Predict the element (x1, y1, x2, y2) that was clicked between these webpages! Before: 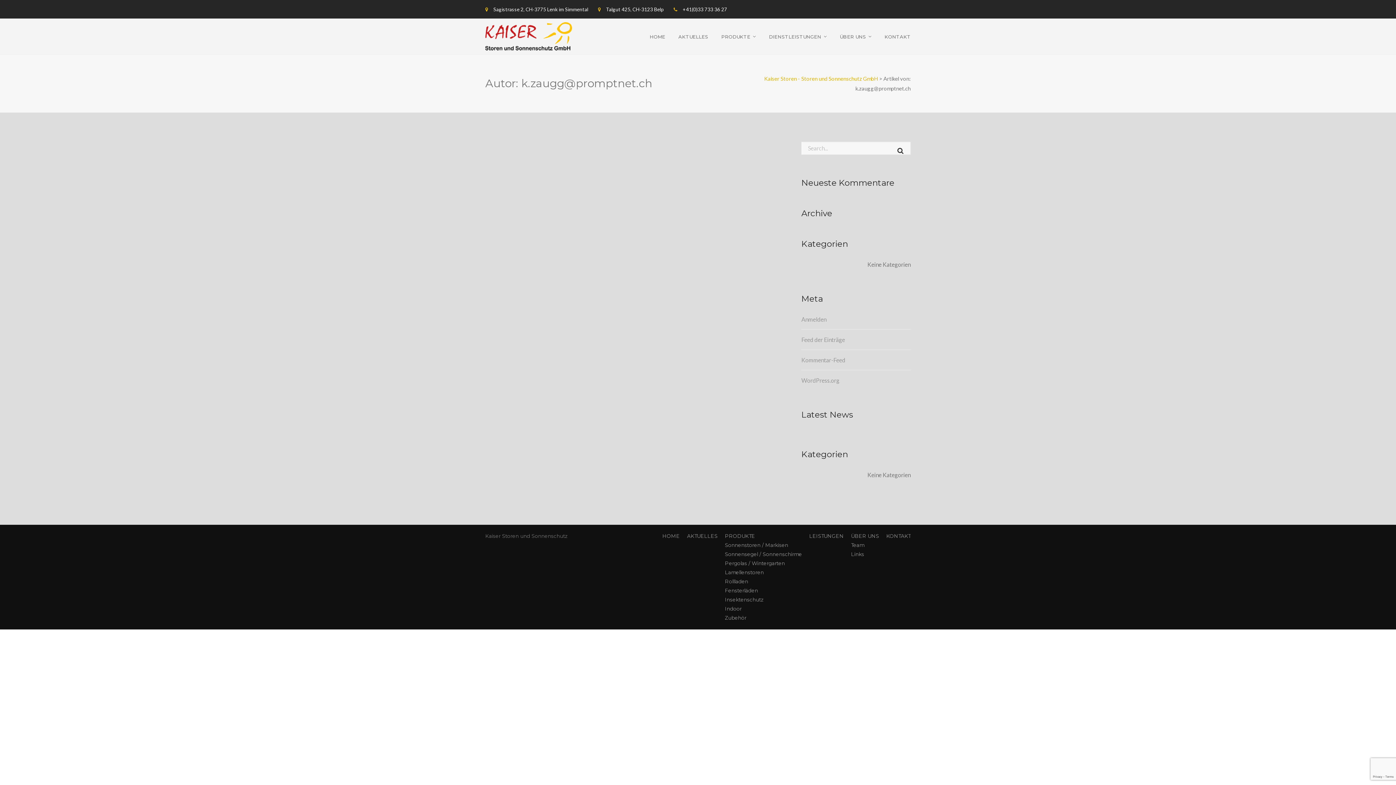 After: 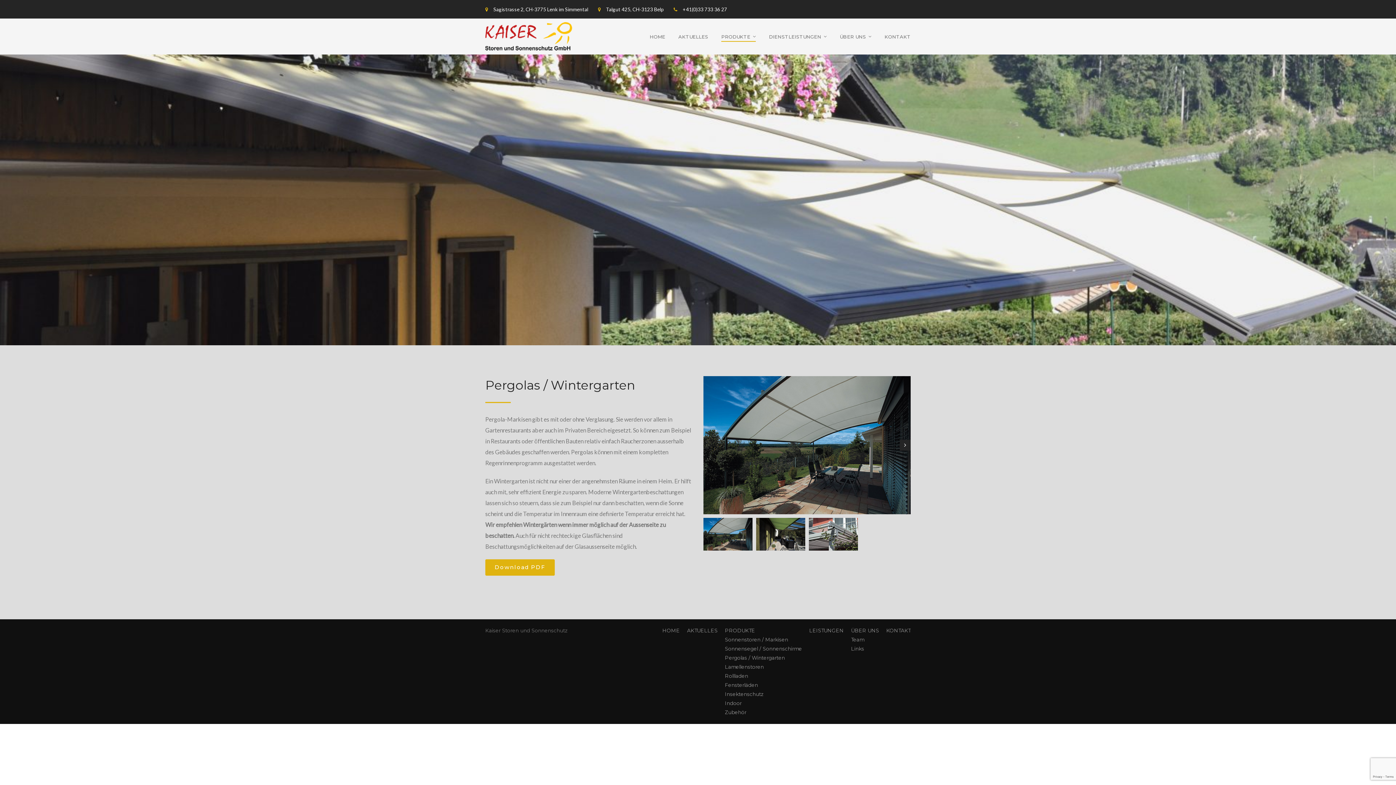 Action: bbox: (725, 560, 785, 566) label: Pergolas / Wintergarten